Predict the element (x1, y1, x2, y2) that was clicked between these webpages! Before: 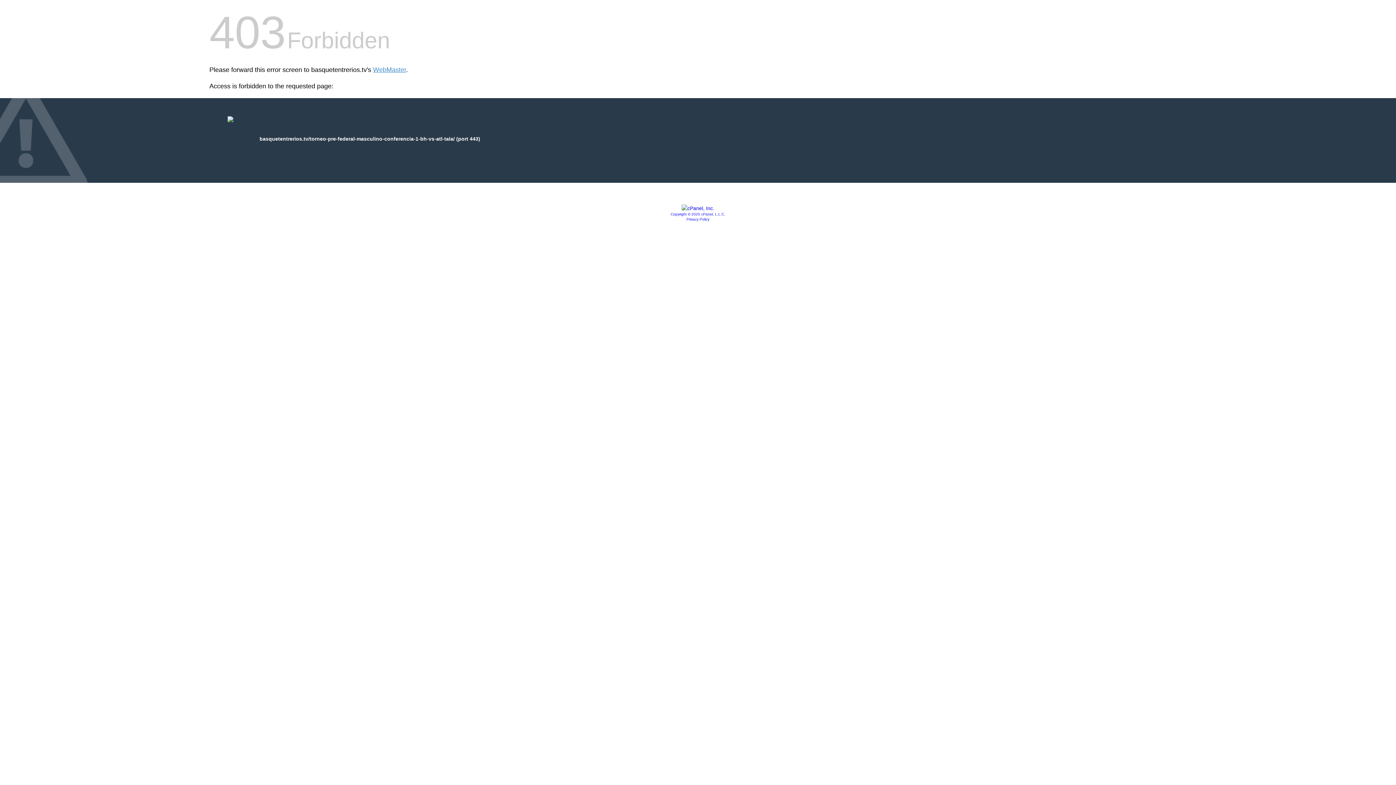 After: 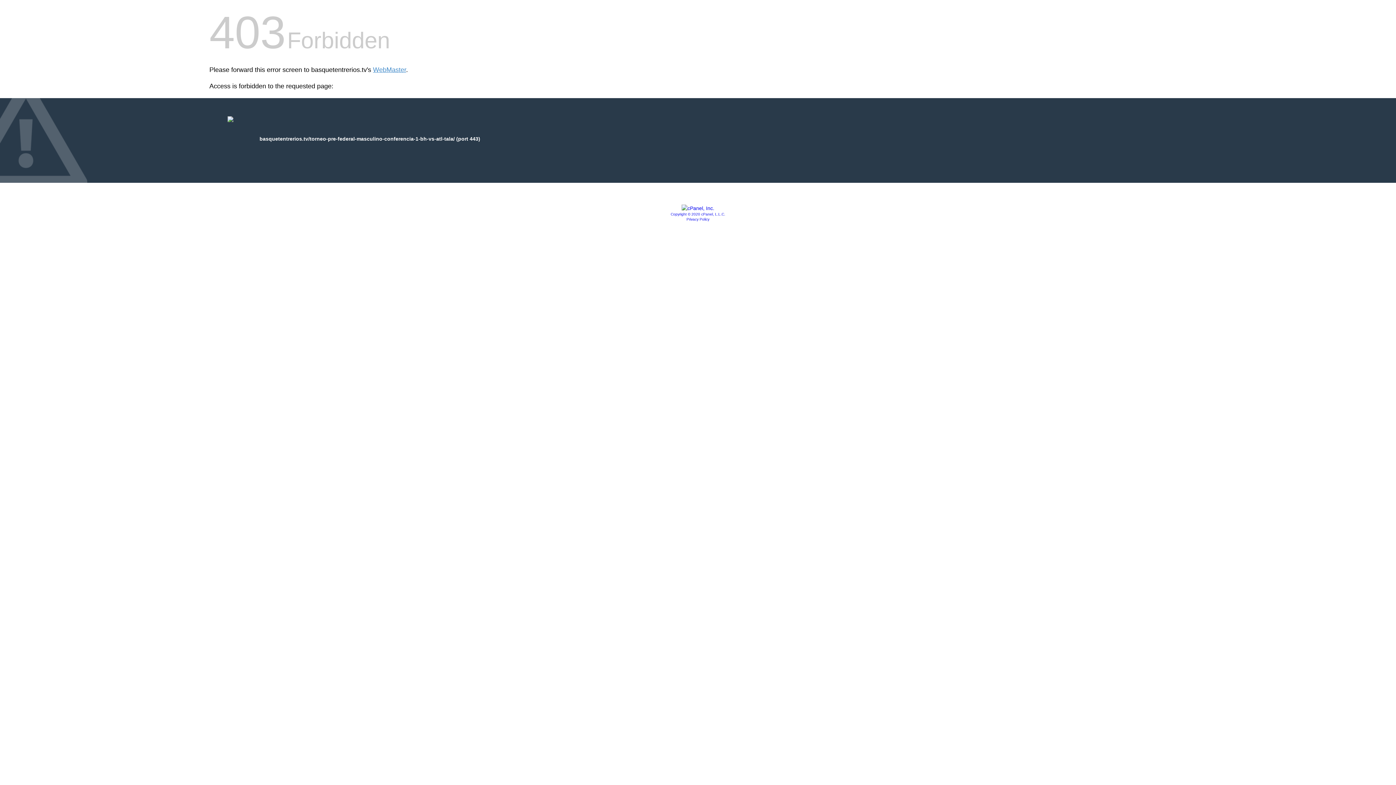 Action: label: Privacy Policy bbox: (686, 217, 709, 221)